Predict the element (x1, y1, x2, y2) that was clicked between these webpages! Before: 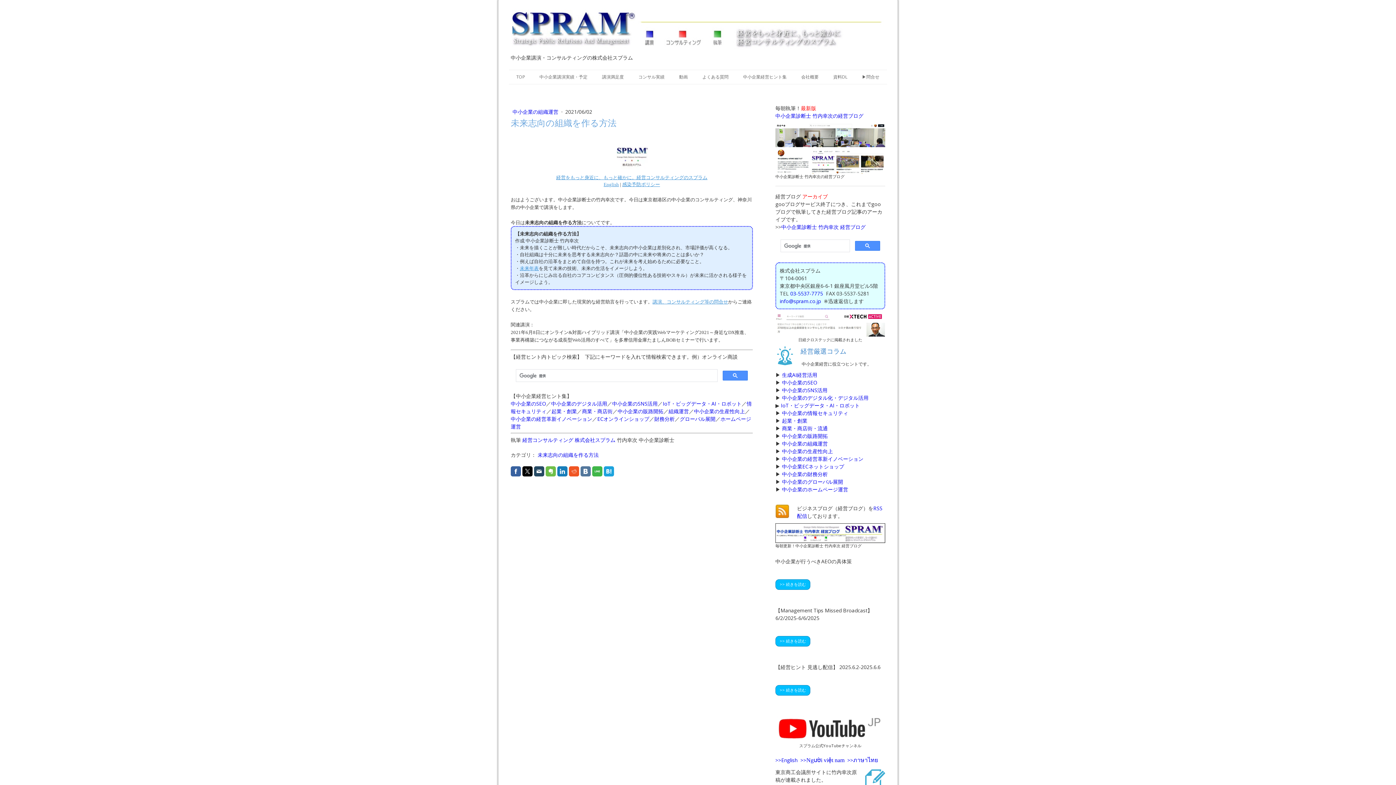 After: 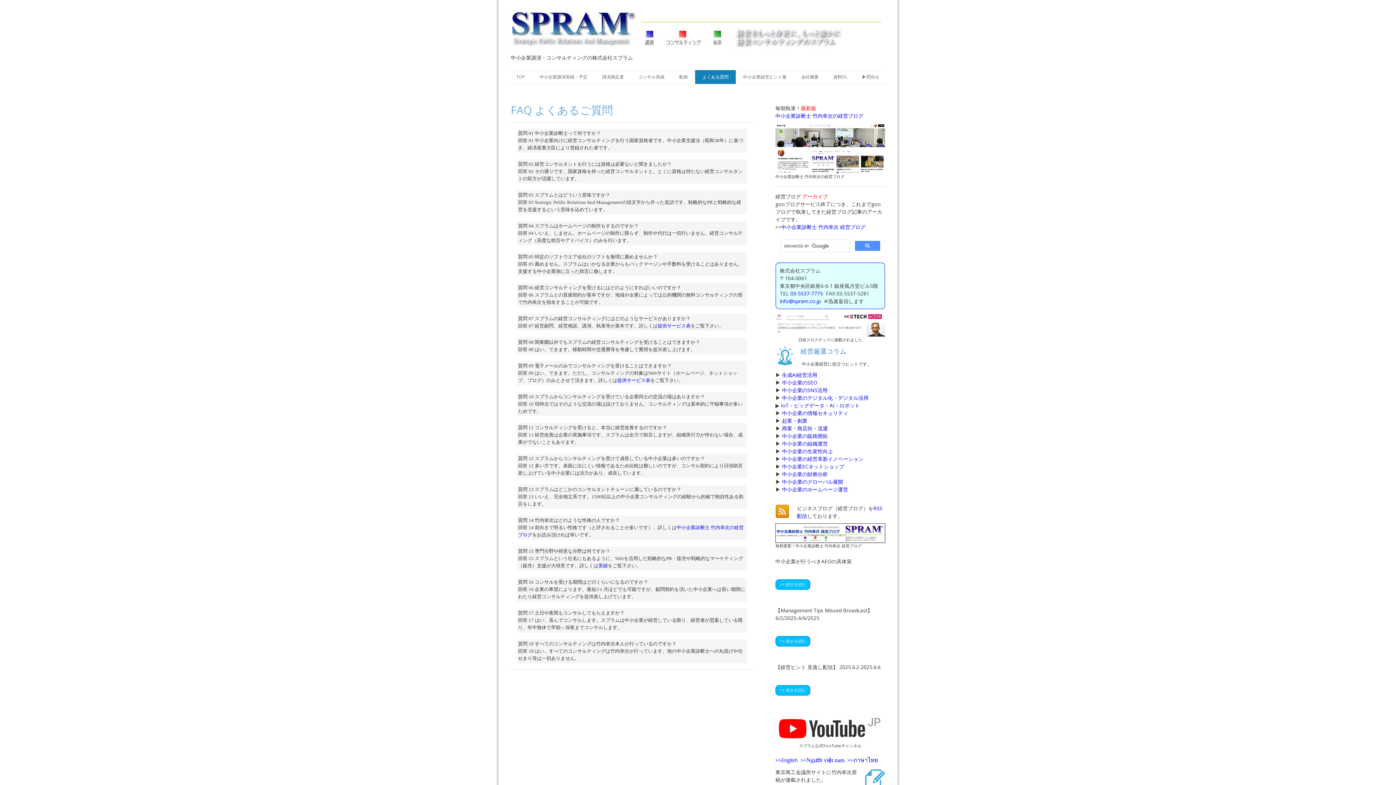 Action: bbox: (695, 70, 736, 83) label: よくある質問